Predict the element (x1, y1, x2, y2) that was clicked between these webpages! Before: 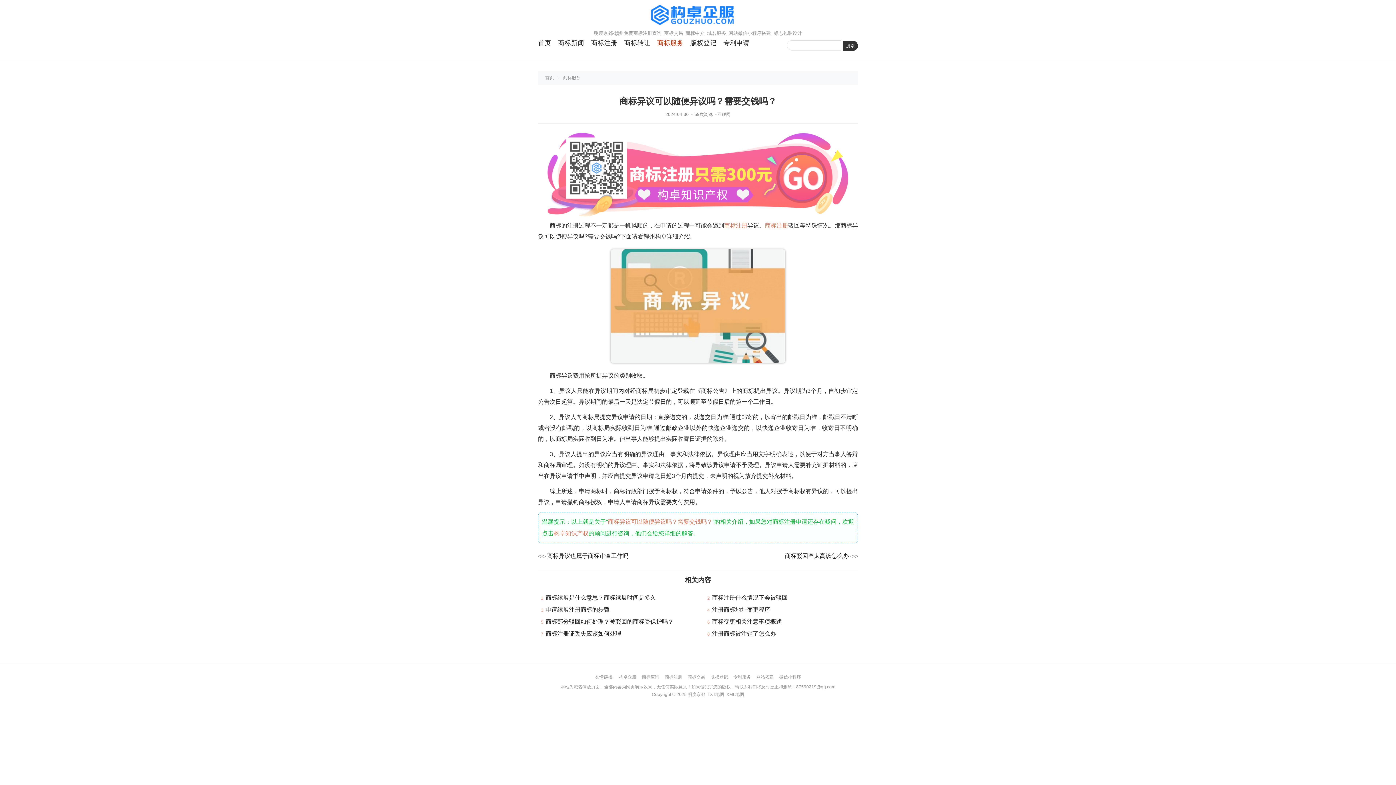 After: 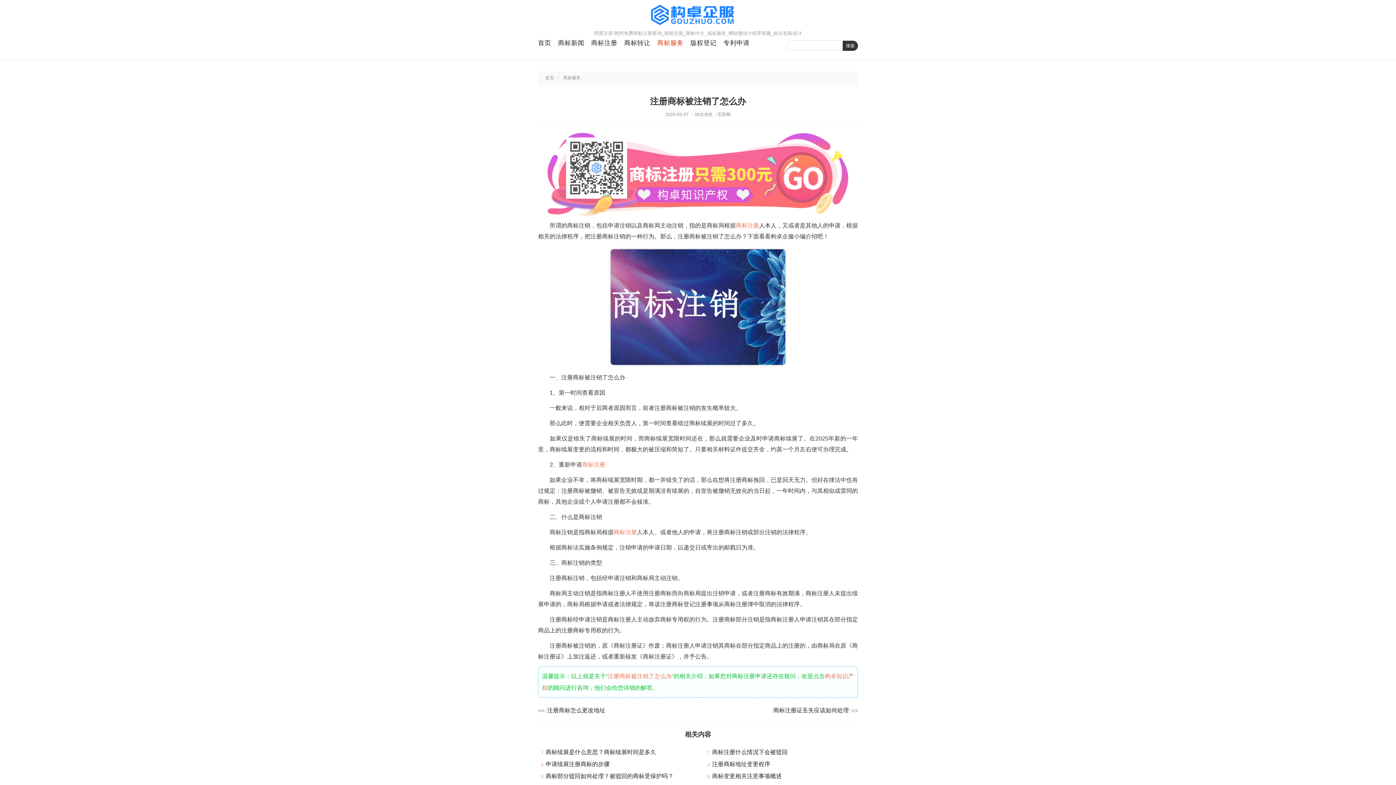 Action: label: 注册商标被注销了怎么办 bbox: (712, 630, 776, 637)